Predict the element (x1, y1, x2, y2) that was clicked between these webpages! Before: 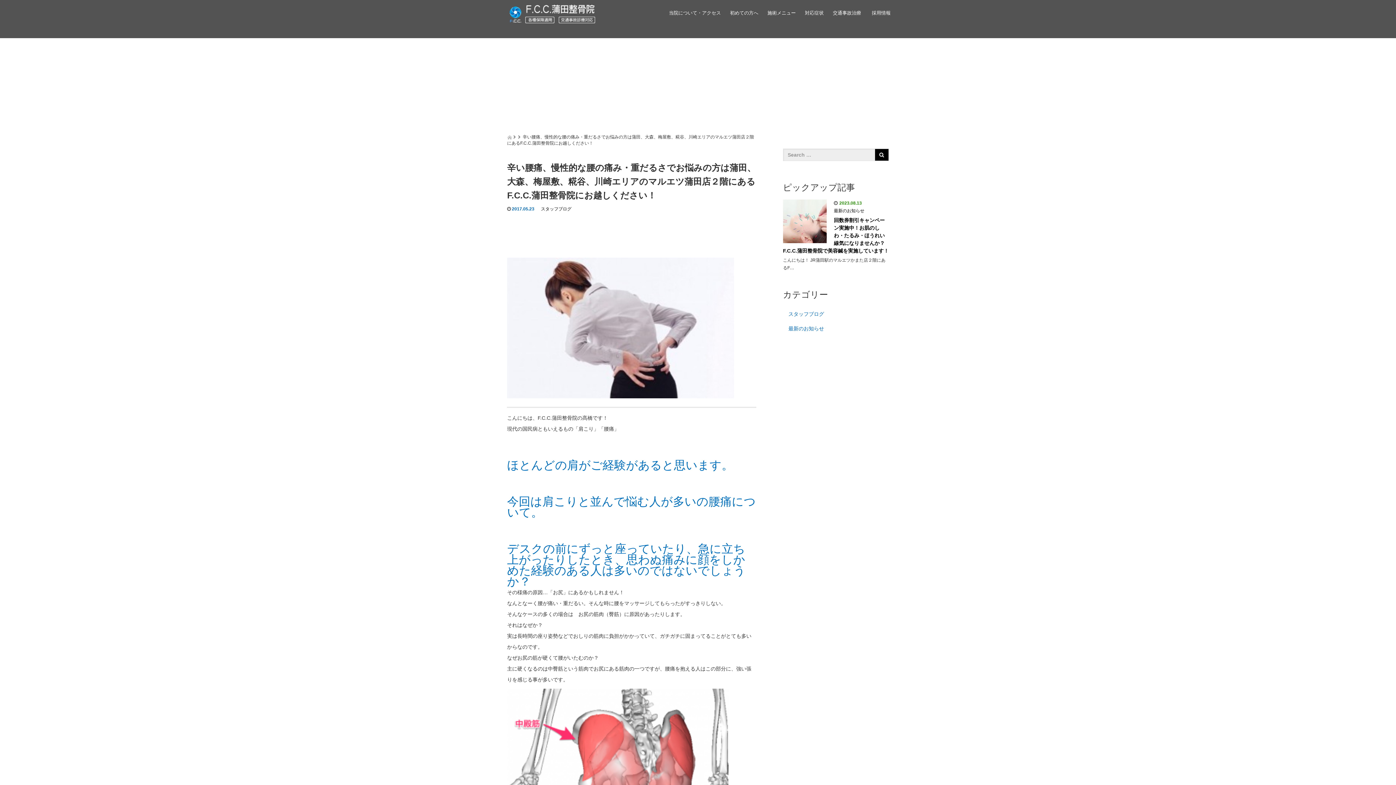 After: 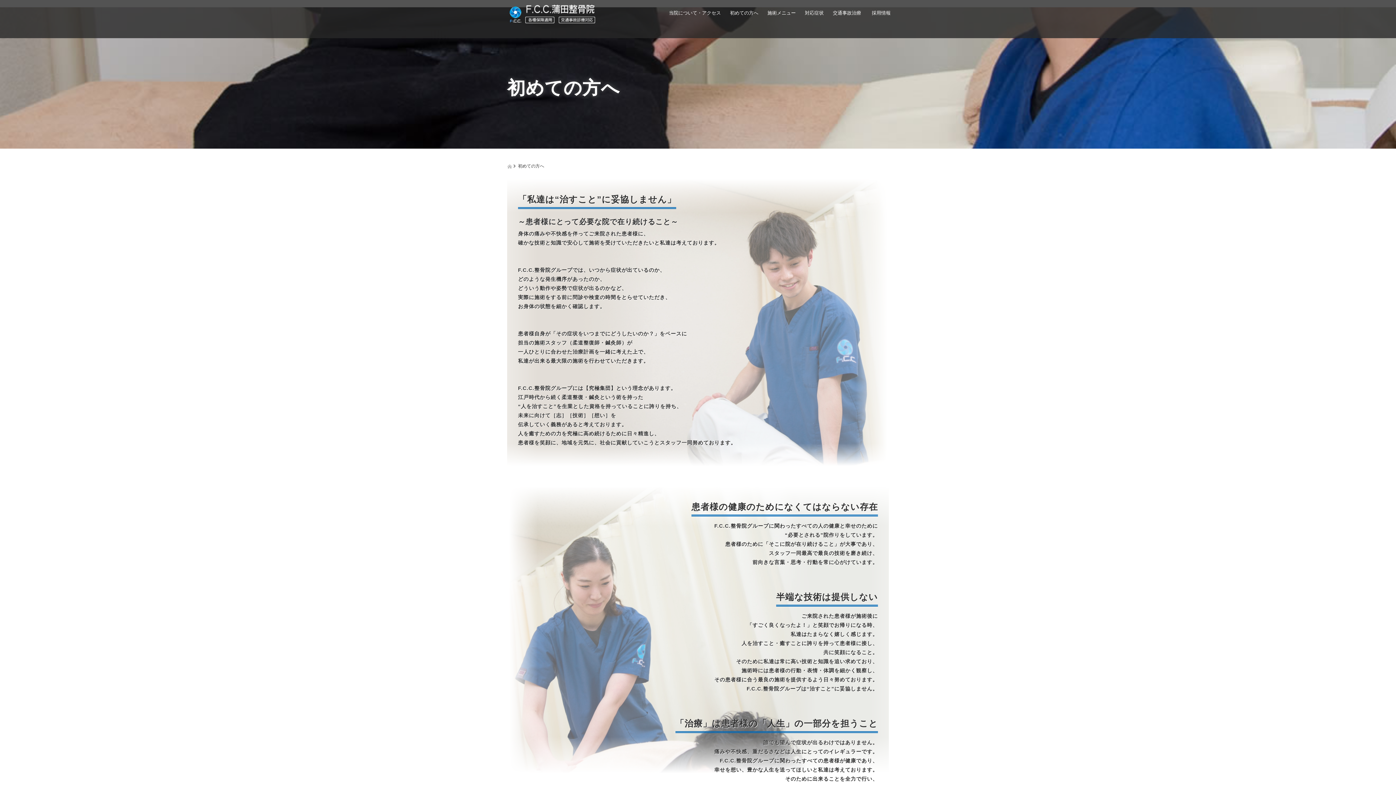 Action: label: 初めての方へ bbox: (724, 20, 782, 37)